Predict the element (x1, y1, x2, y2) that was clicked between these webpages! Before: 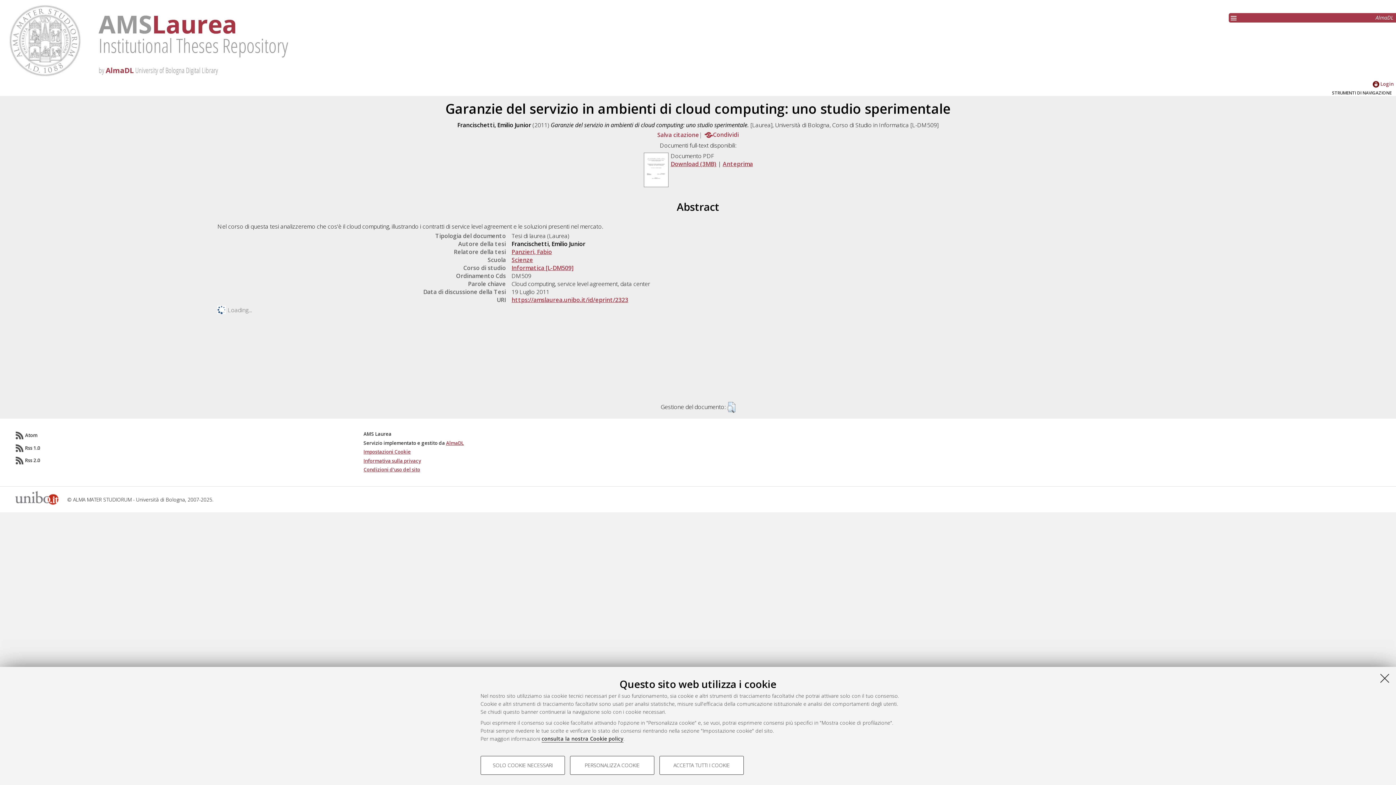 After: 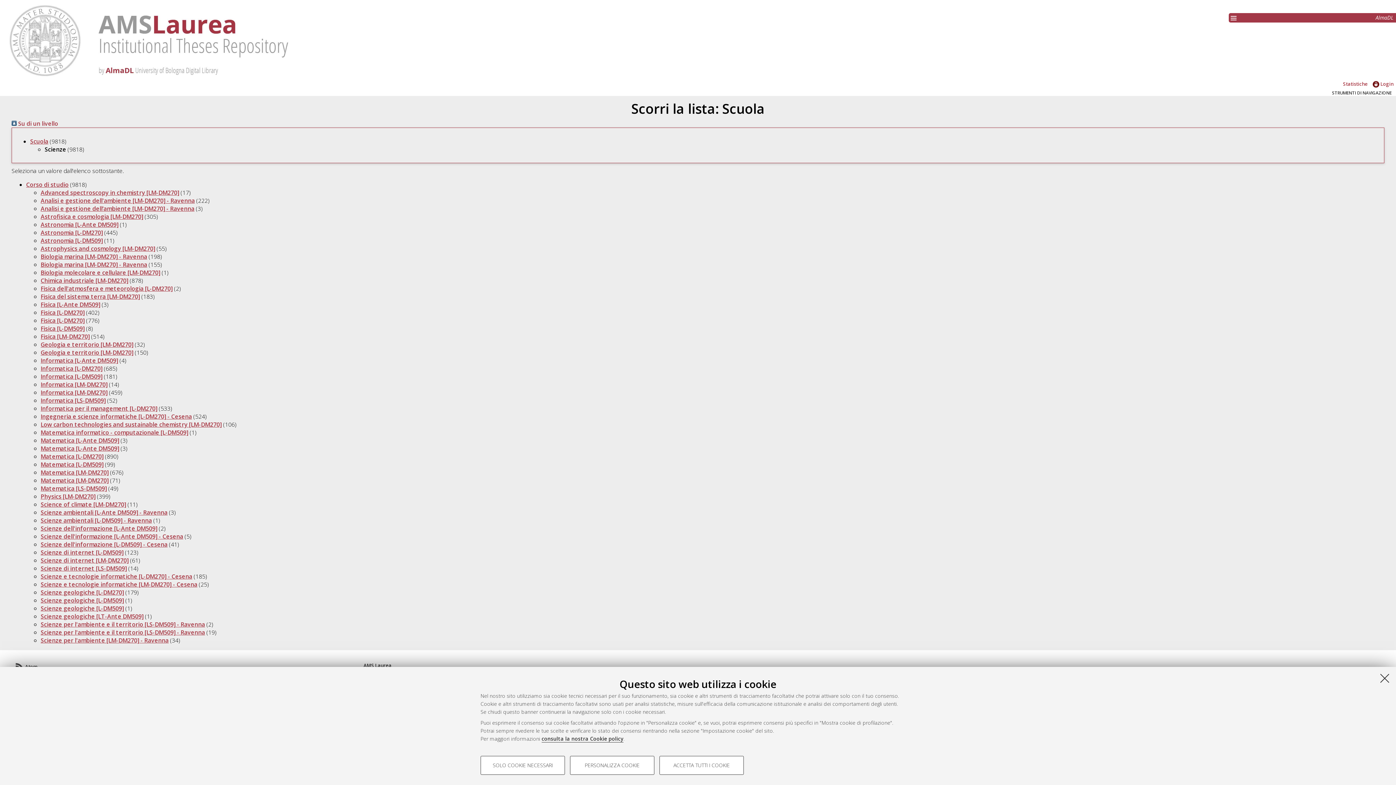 Action: label: Scienze bbox: (511, 256, 533, 264)